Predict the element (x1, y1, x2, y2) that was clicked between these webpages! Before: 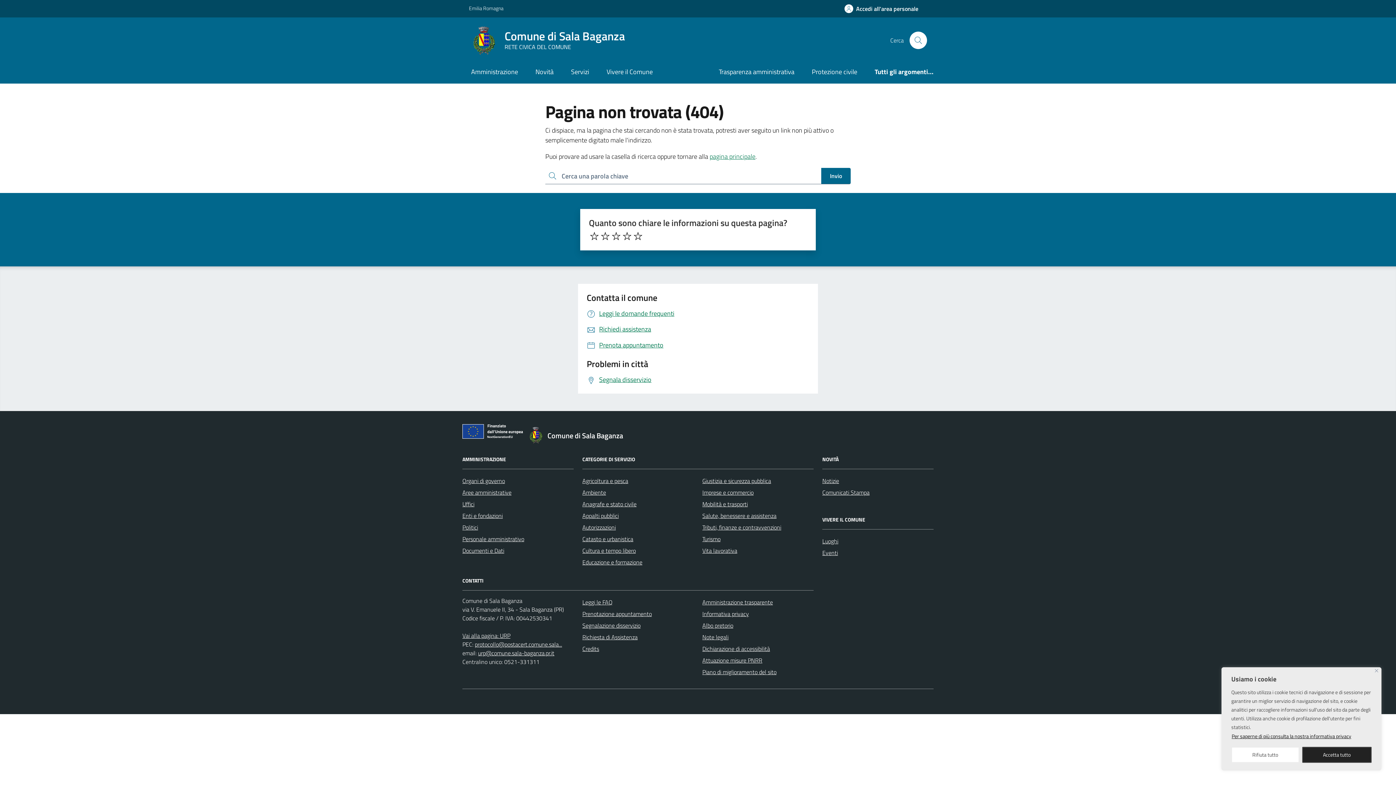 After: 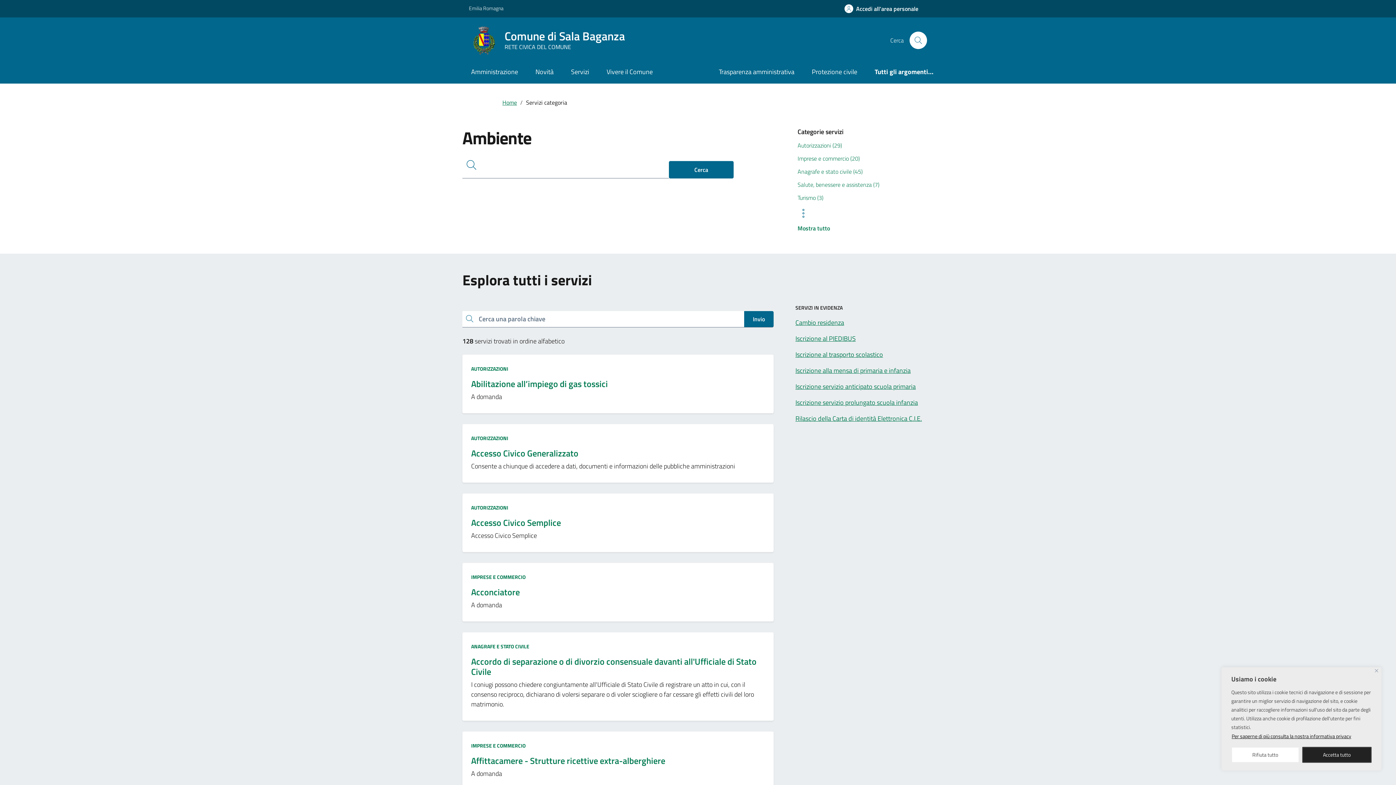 Action: bbox: (582, 486, 606, 498) label: Ambiente